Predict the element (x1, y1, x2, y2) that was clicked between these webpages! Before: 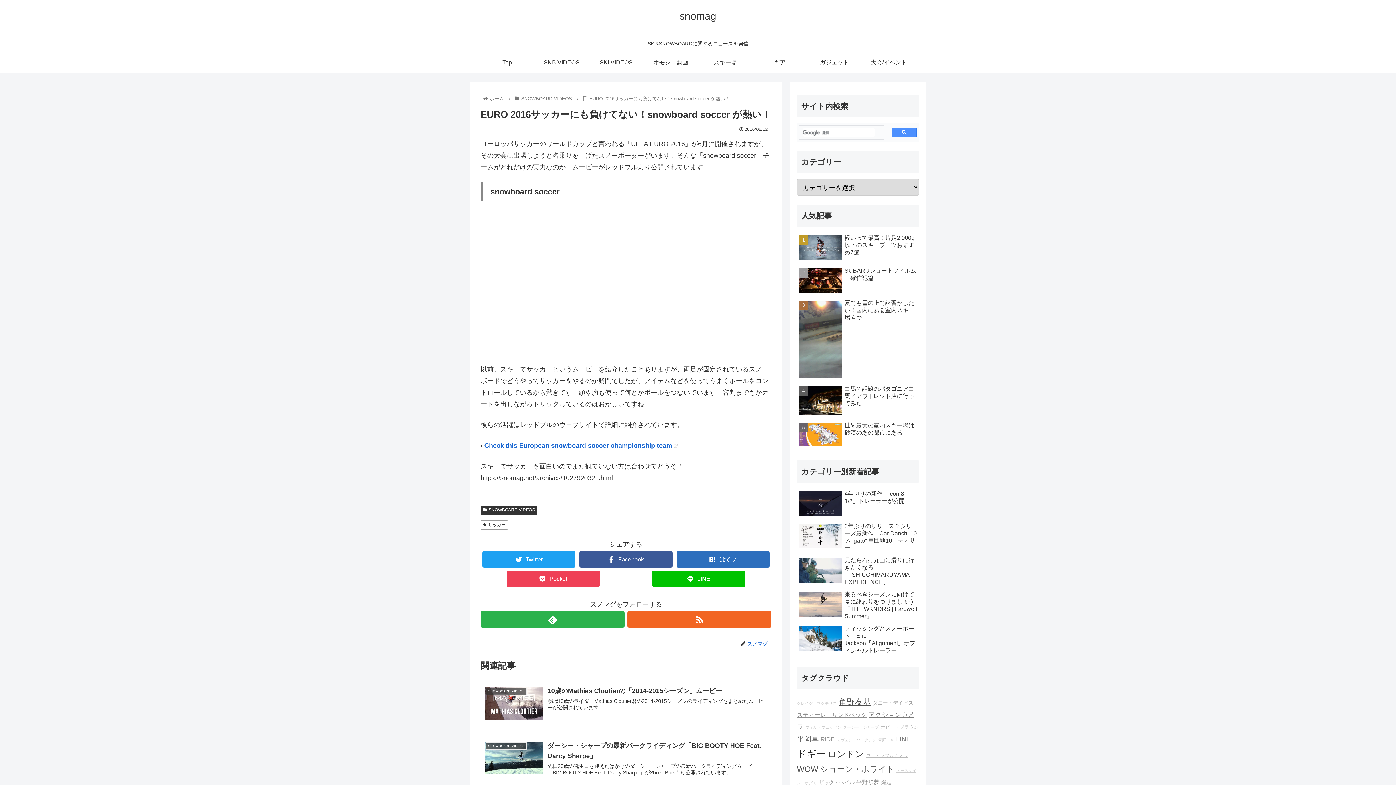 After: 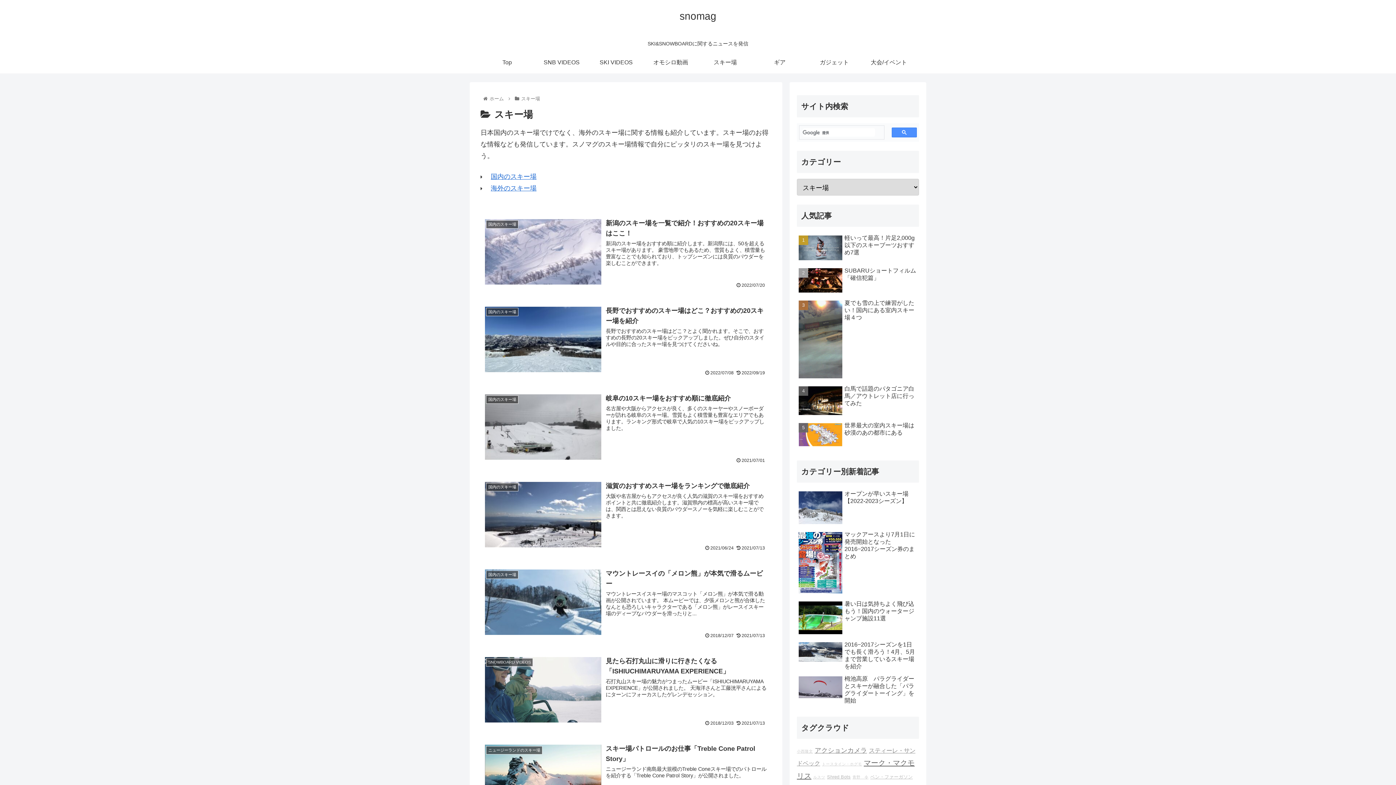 Action: bbox: (698, 51, 752, 73) label: スキー場